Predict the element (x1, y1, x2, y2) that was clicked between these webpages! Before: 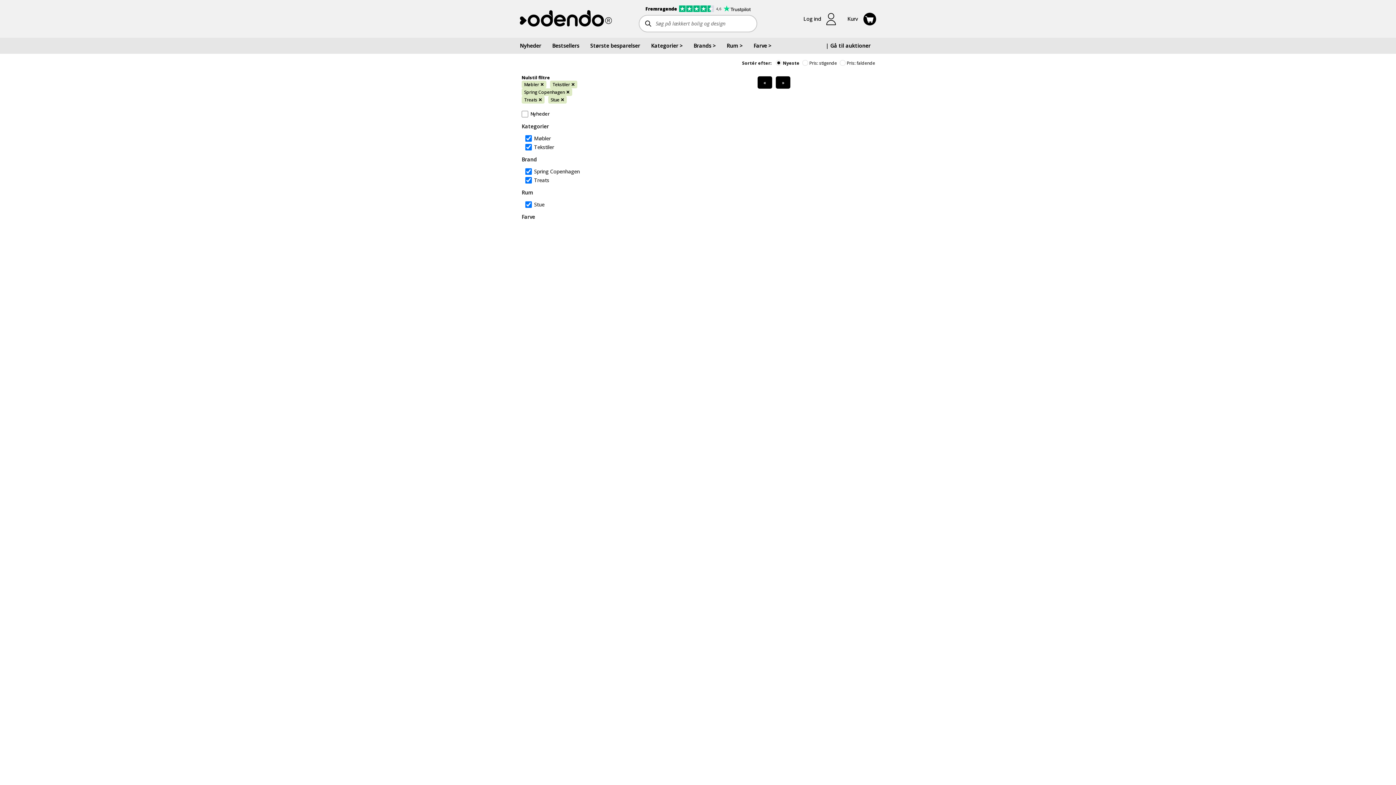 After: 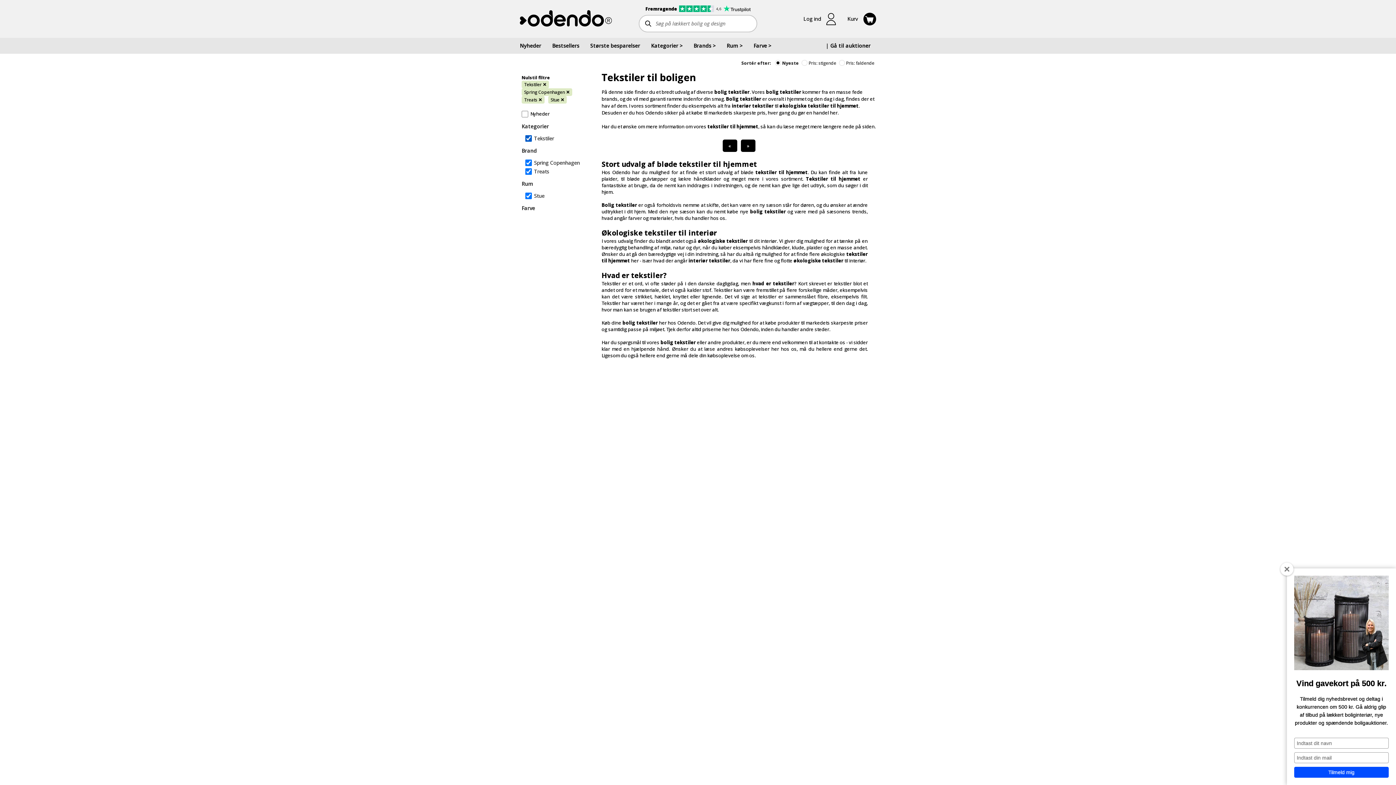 Action: label: Møbler bbox: (534, 134, 550, 141)